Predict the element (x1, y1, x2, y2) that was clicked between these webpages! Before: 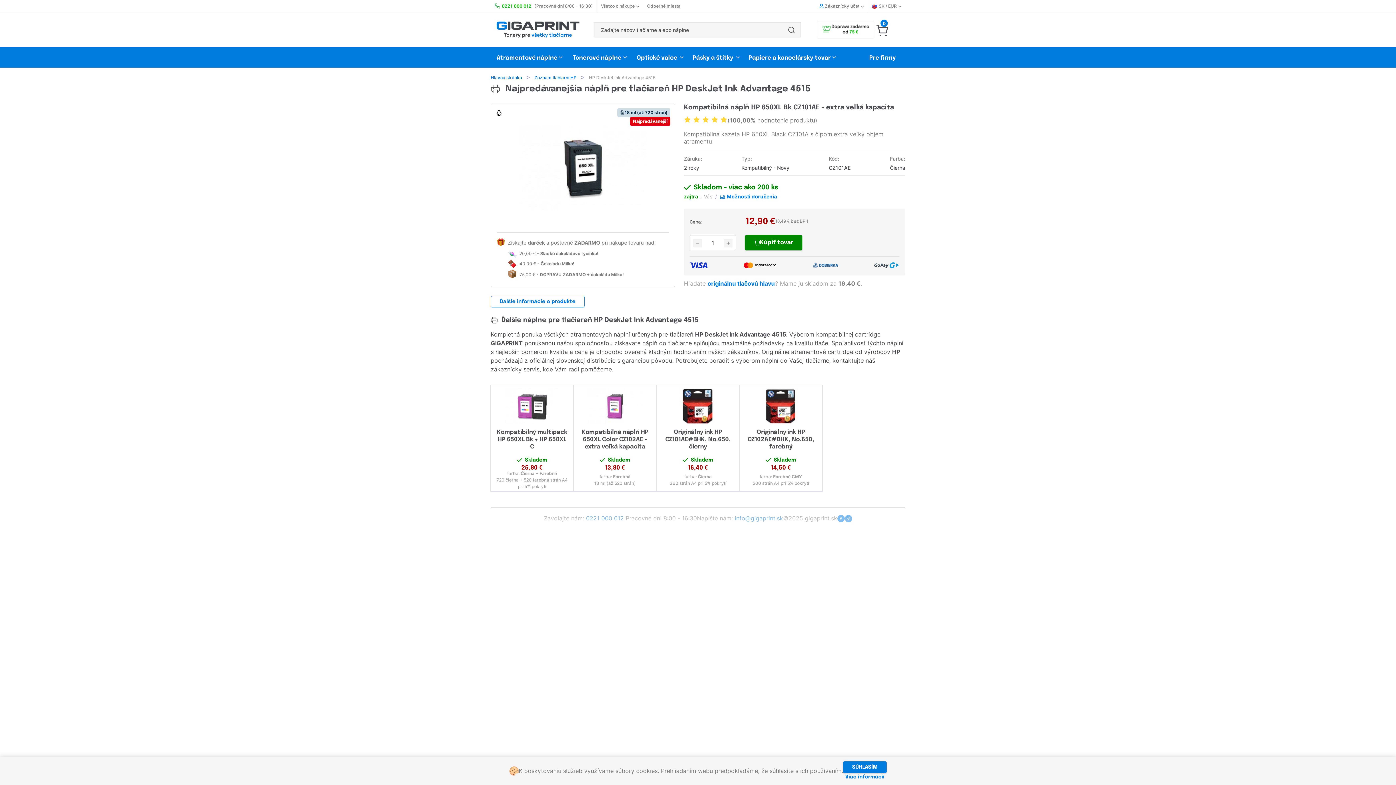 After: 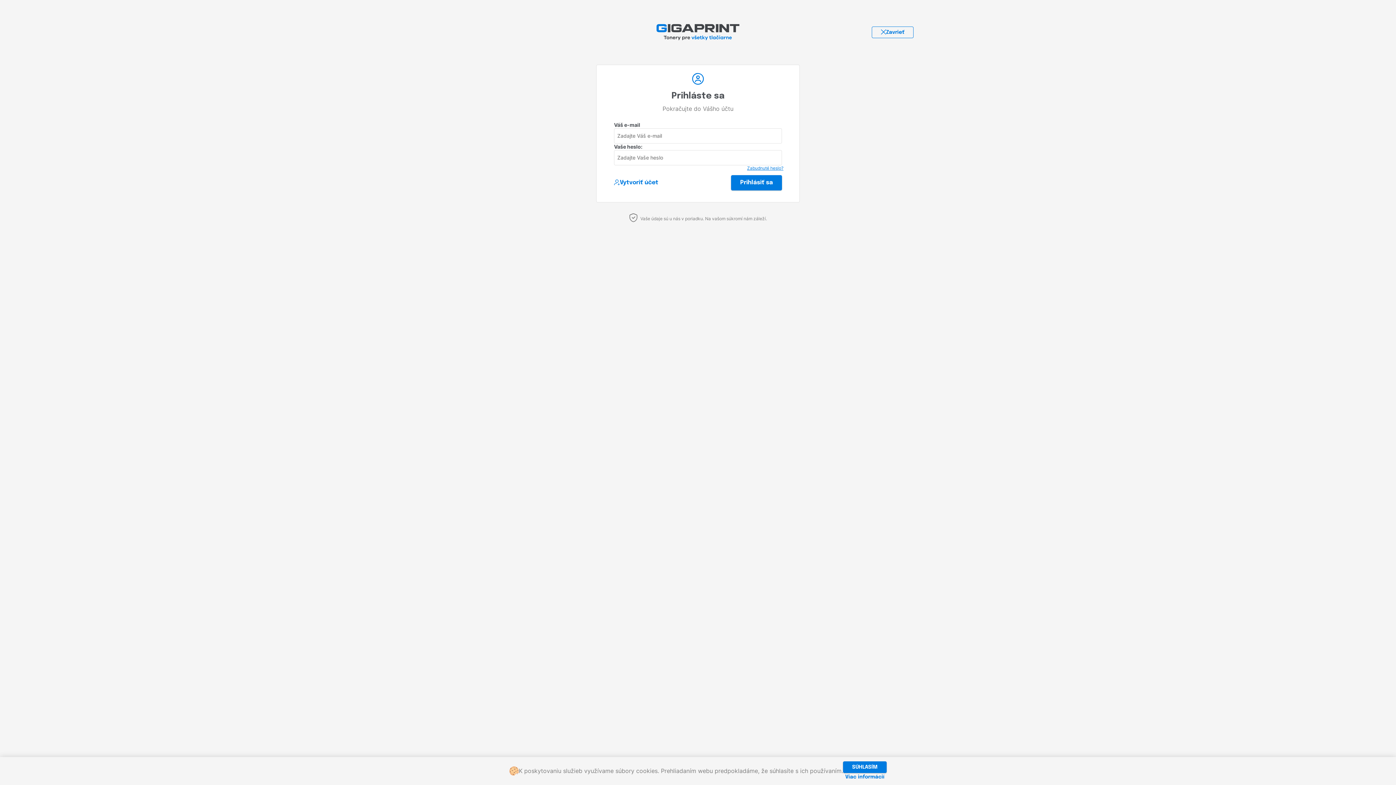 Action: bbox: (819, 3, 864, 8) label: Zákaznícky účet